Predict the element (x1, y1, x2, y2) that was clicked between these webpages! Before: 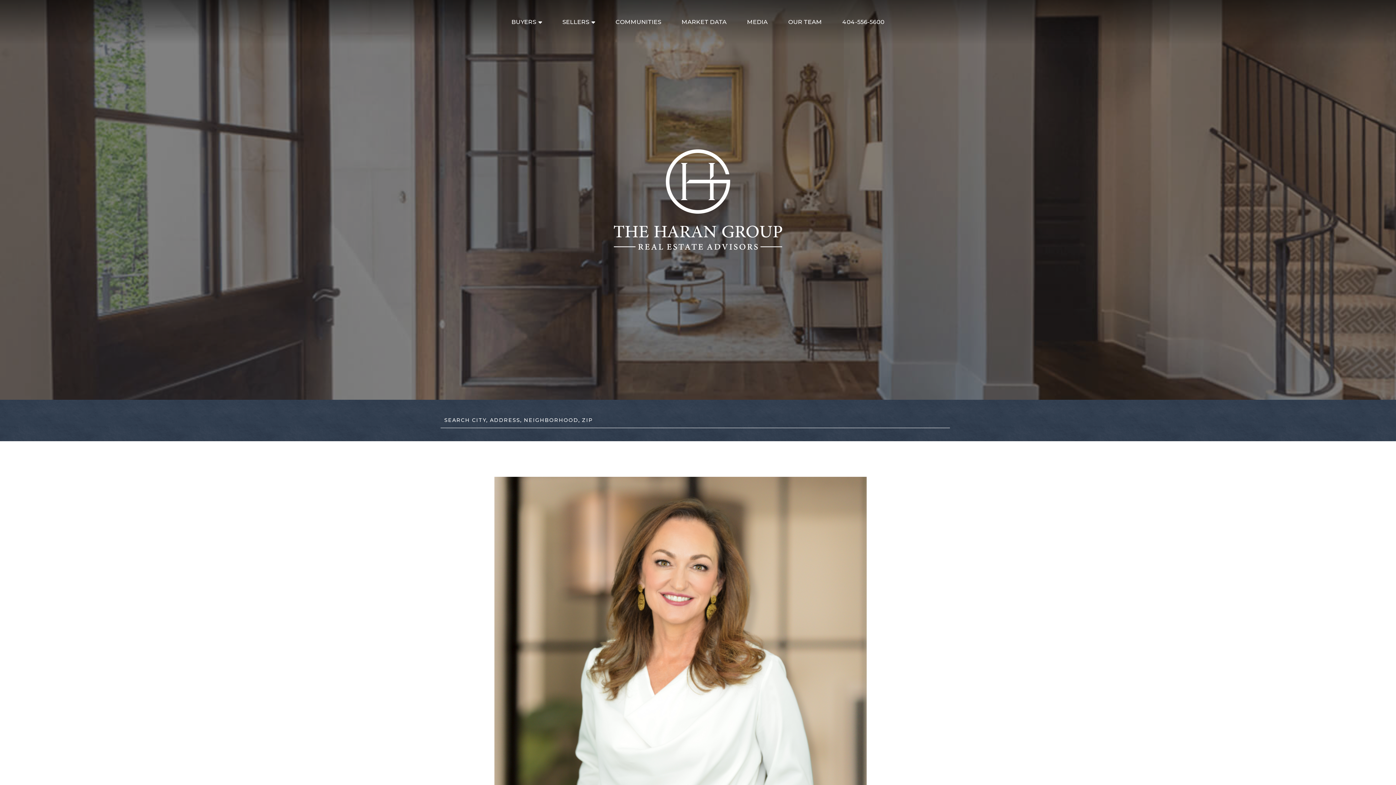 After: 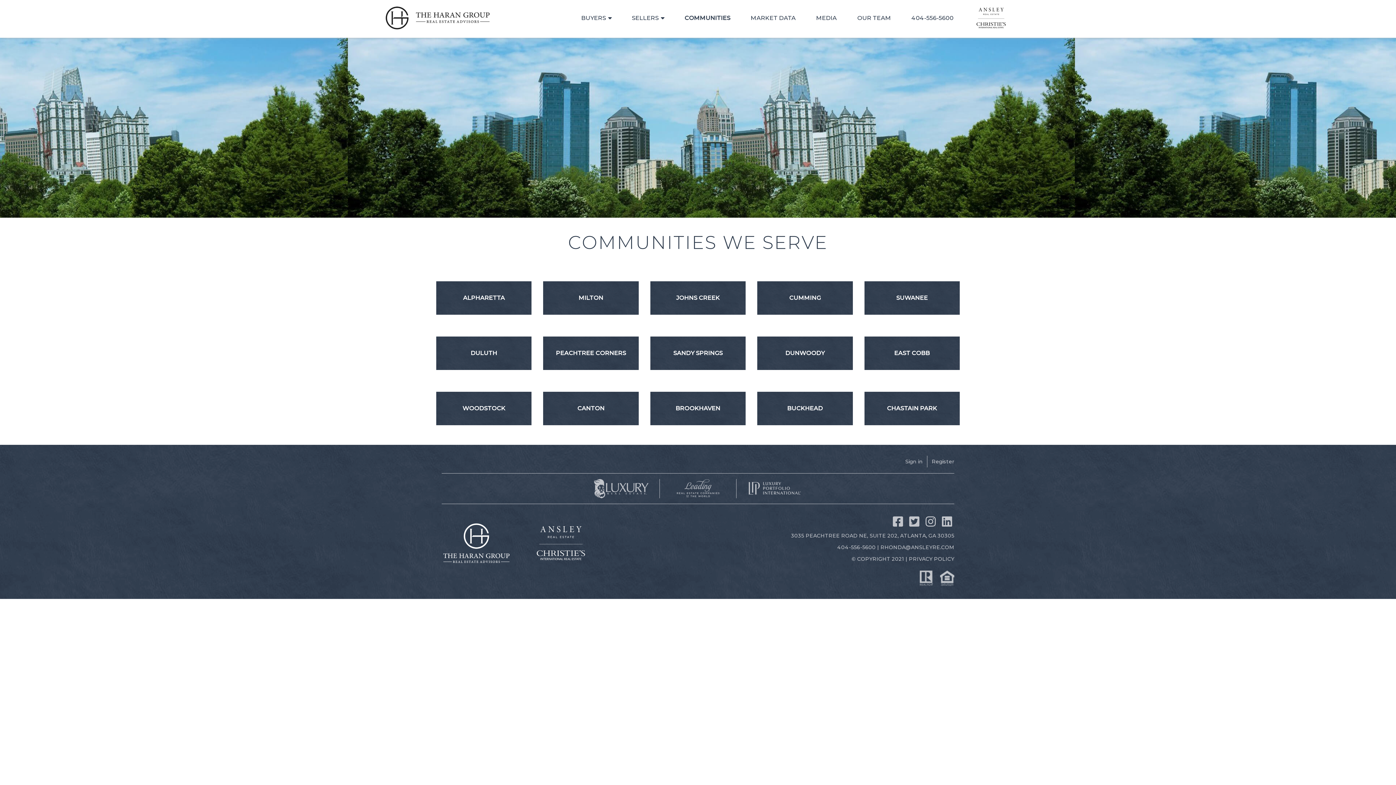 Action: label: COMMUNITIES bbox: (606, 9, 670, 35)